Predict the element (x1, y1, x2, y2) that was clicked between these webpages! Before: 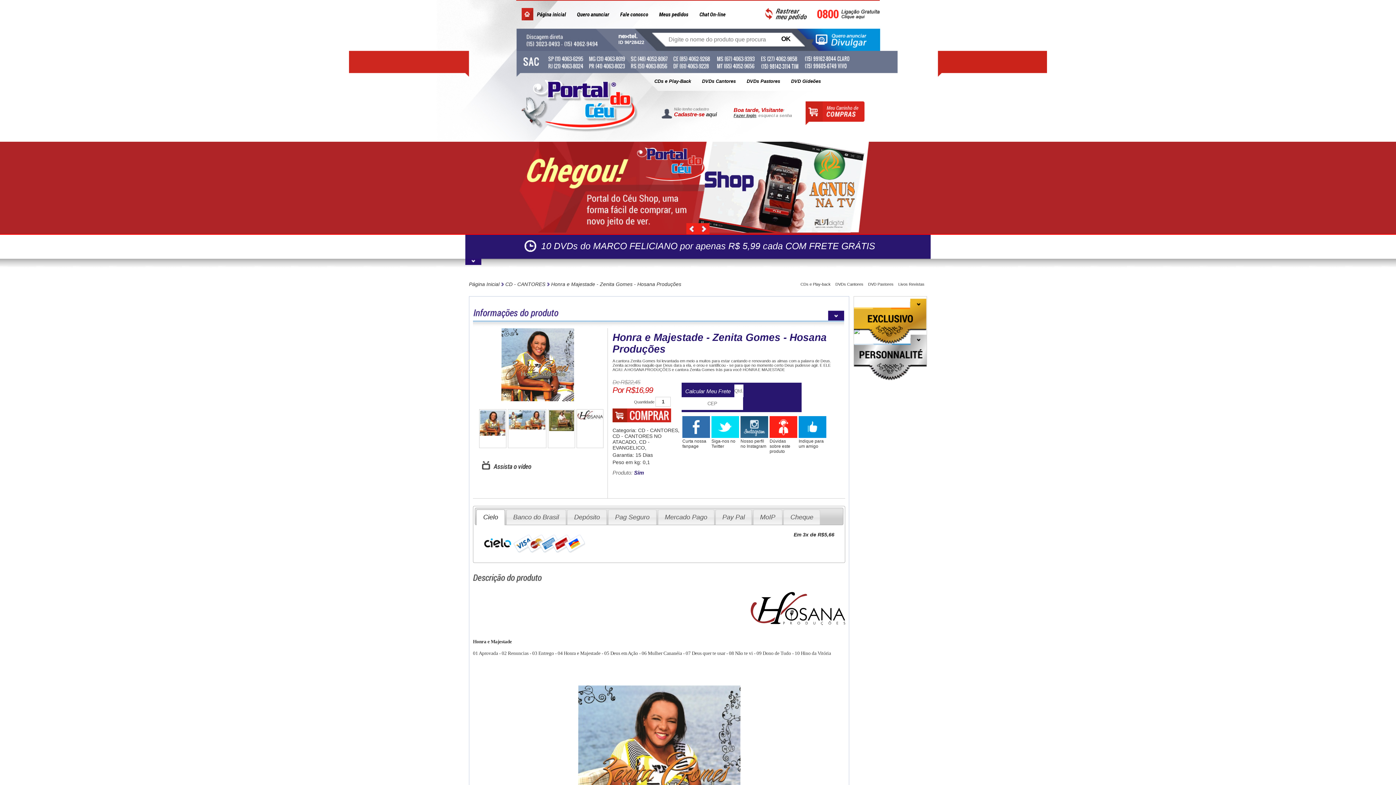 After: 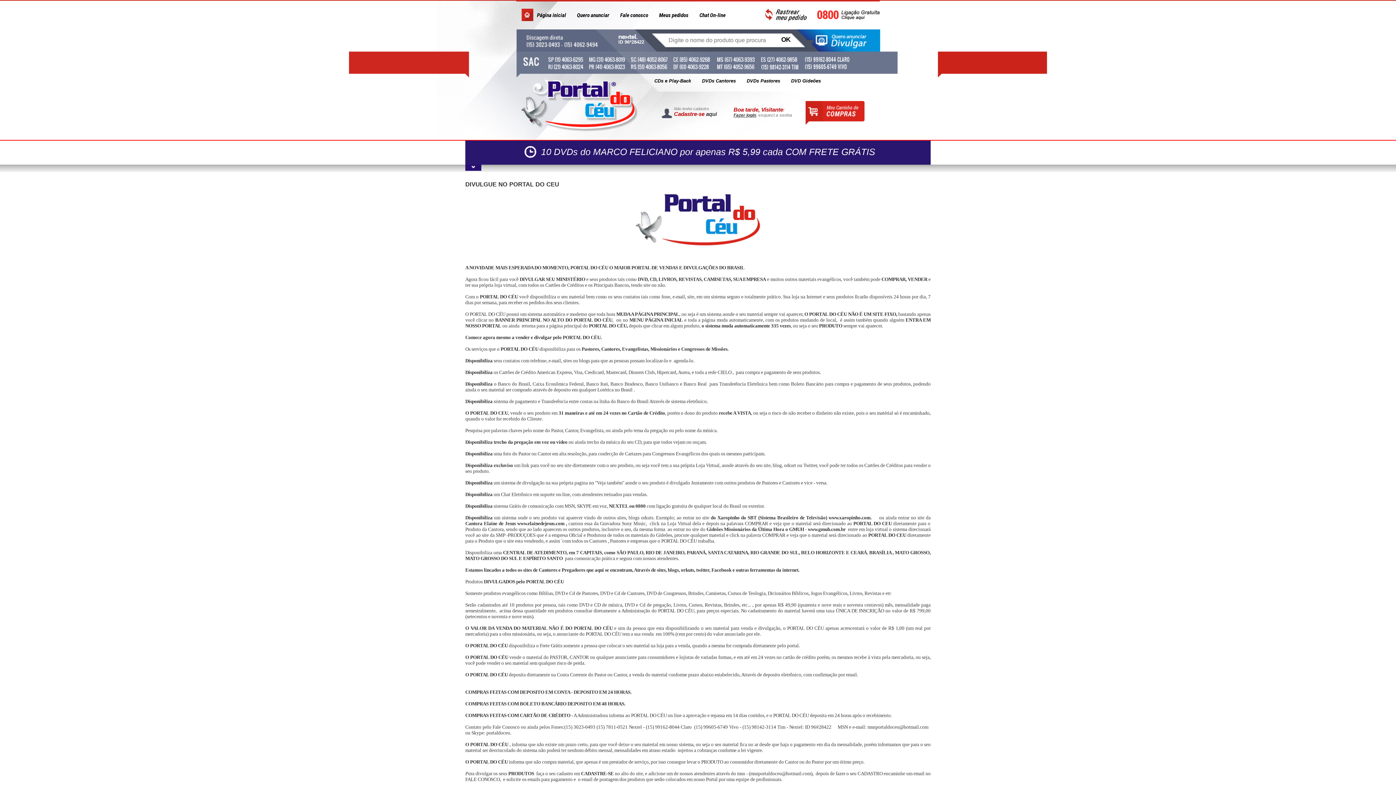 Action: bbox: (577, 11, 609, 17) label: Quero anunciar